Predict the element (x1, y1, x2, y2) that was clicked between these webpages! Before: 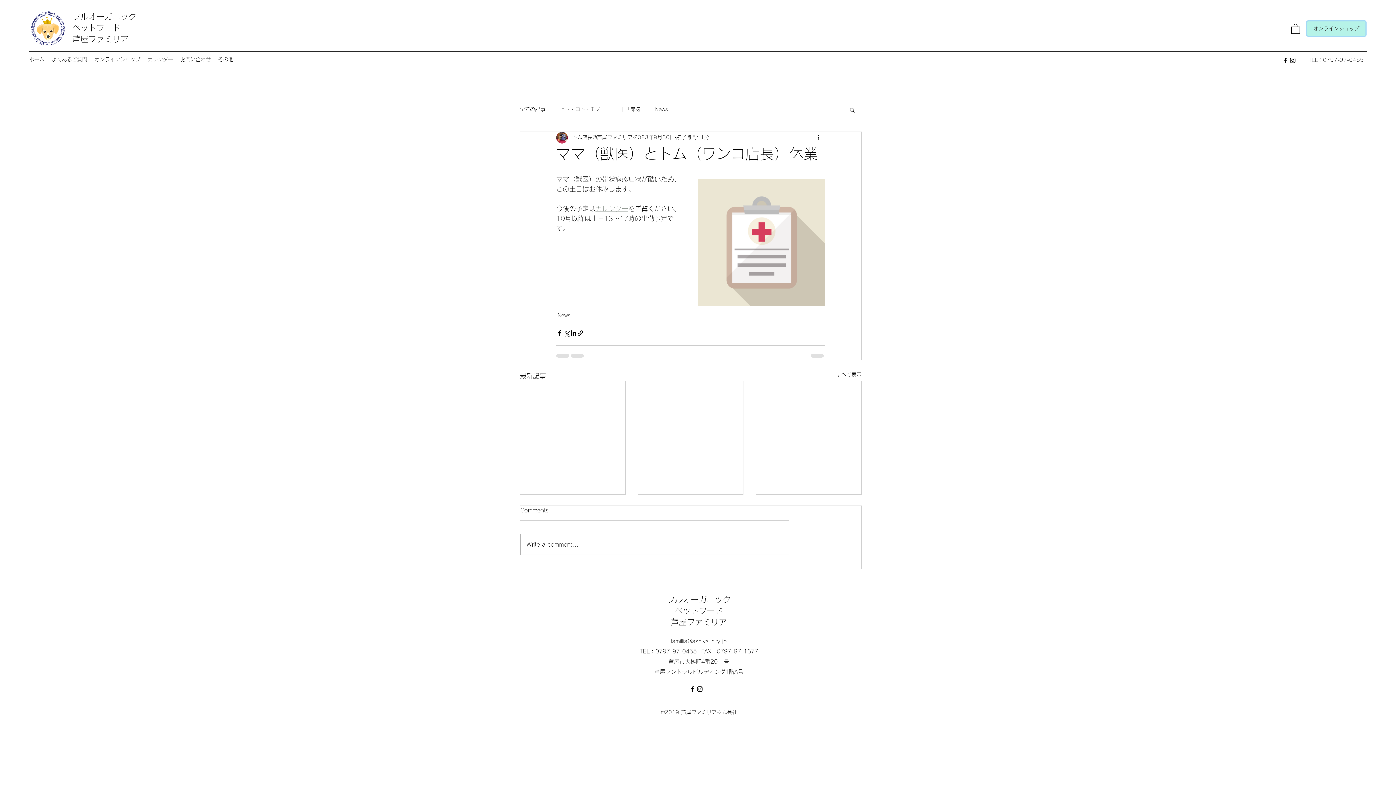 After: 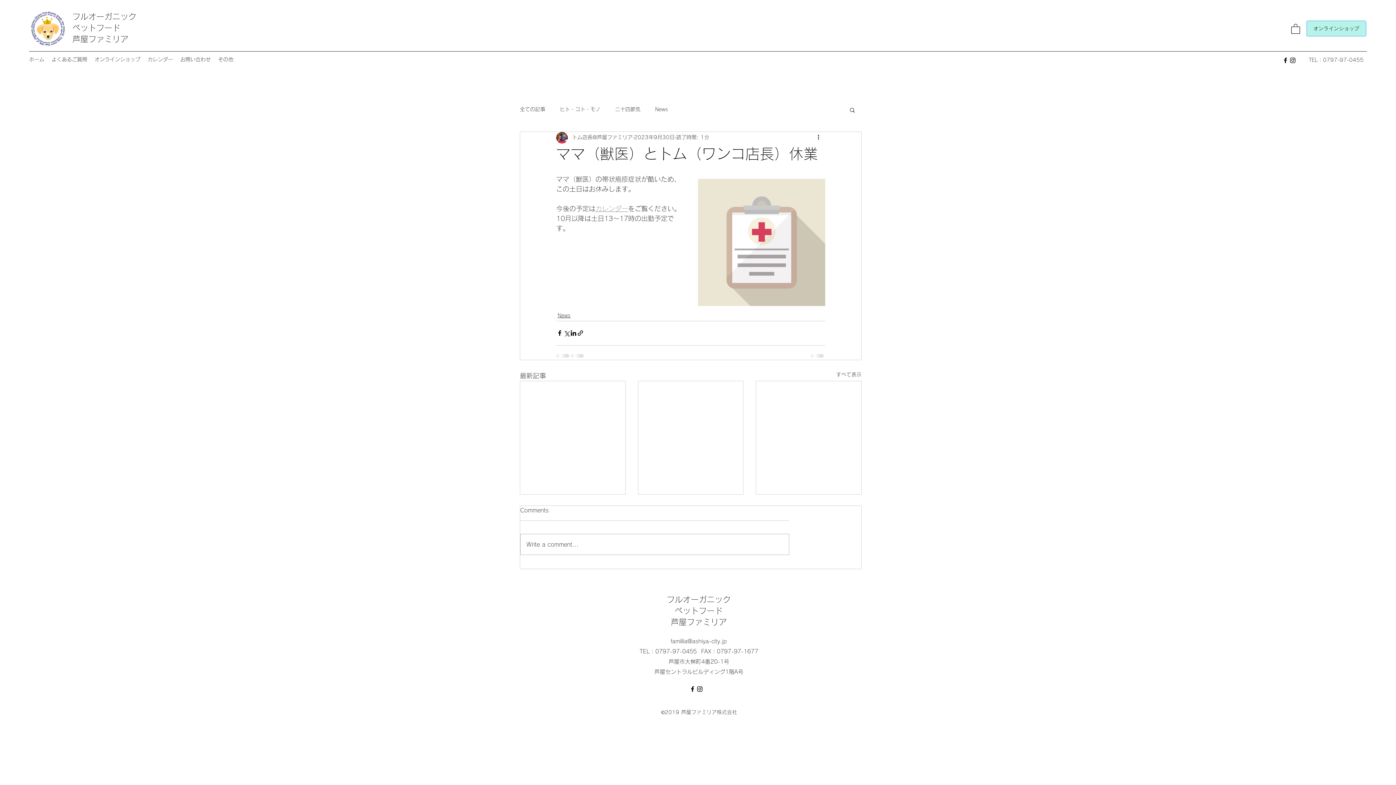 Action: bbox: (670, 638, 726, 644) label: famillia@ashiya-city.jp